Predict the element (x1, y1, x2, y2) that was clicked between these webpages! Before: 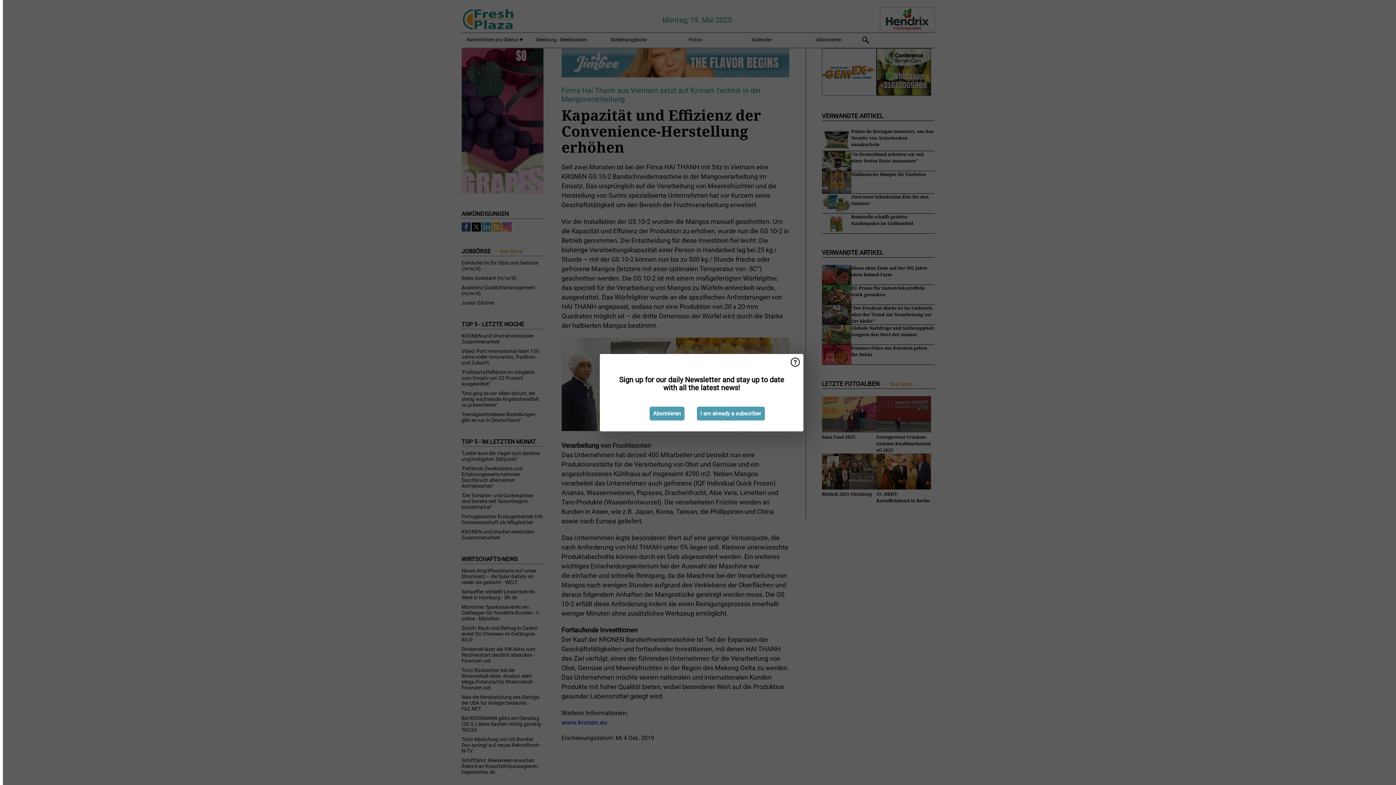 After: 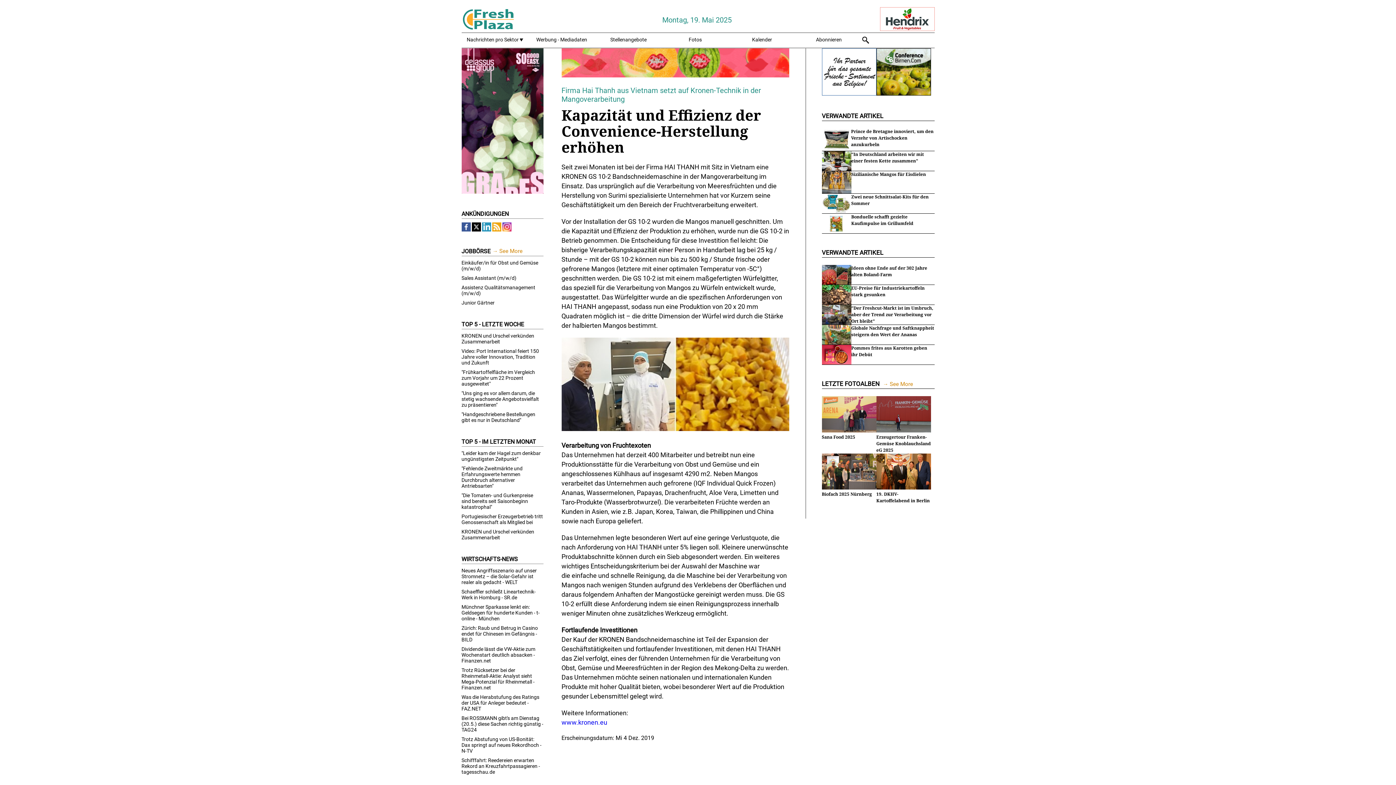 Action: bbox: (696, 406, 764, 420) label: I am already a subscriber